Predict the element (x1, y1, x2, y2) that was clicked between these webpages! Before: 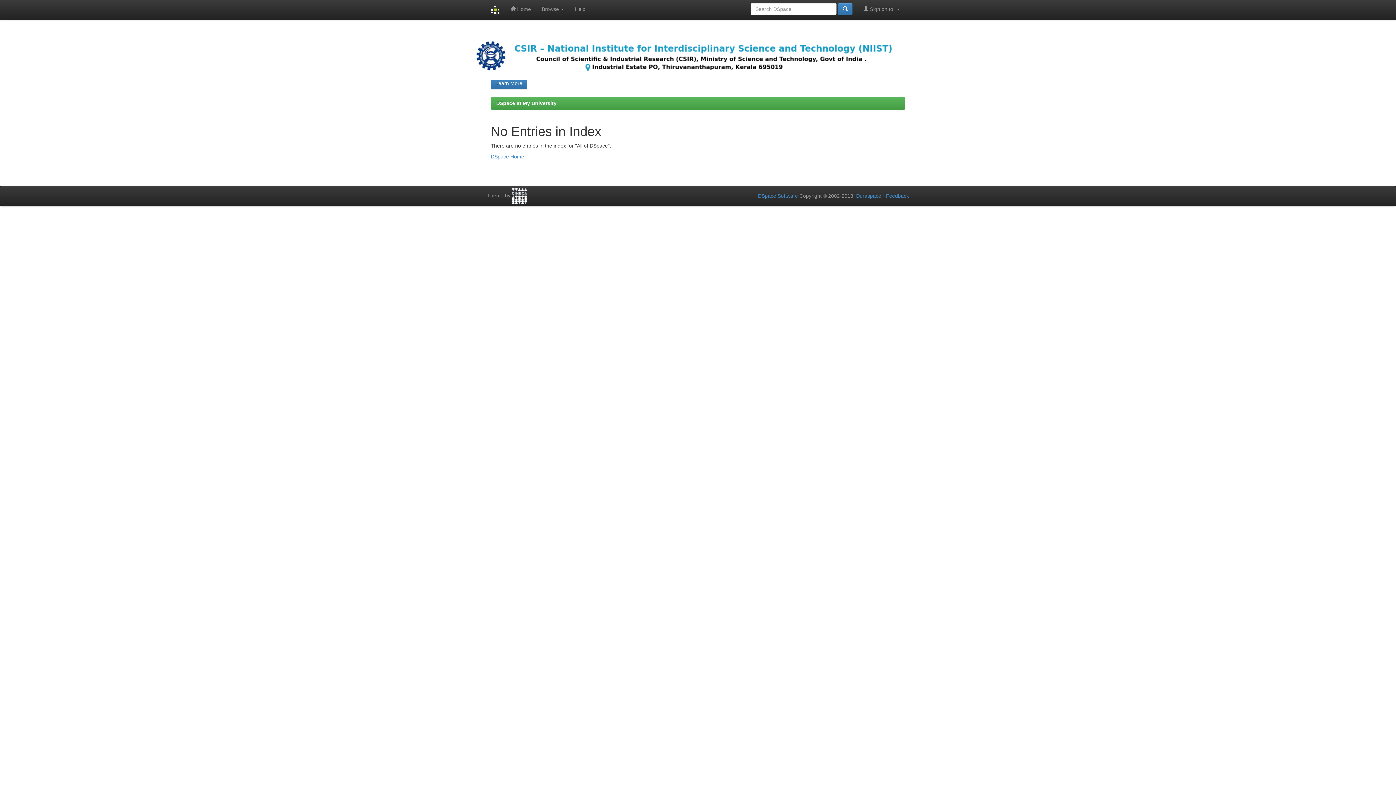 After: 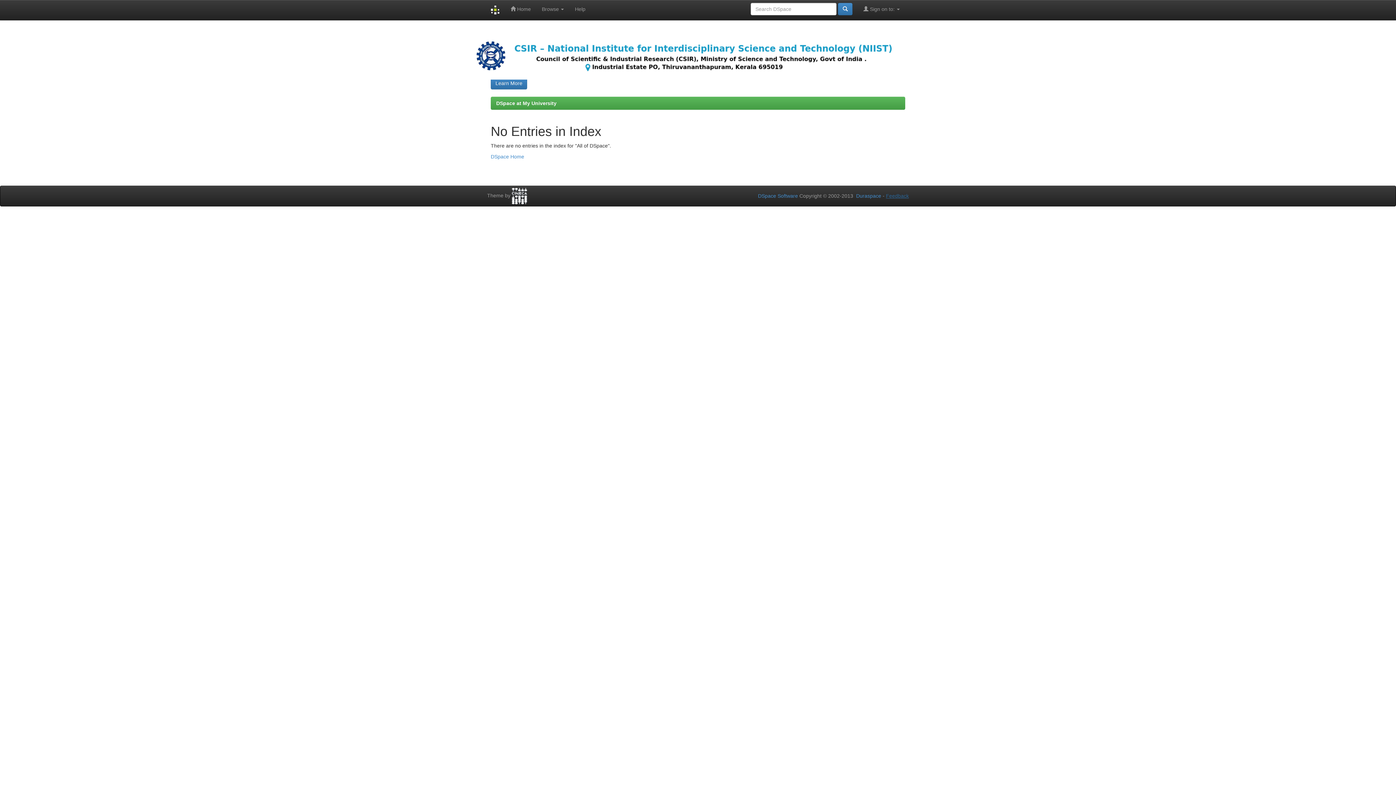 Action: bbox: (886, 193, 909, 198) label: Feedback